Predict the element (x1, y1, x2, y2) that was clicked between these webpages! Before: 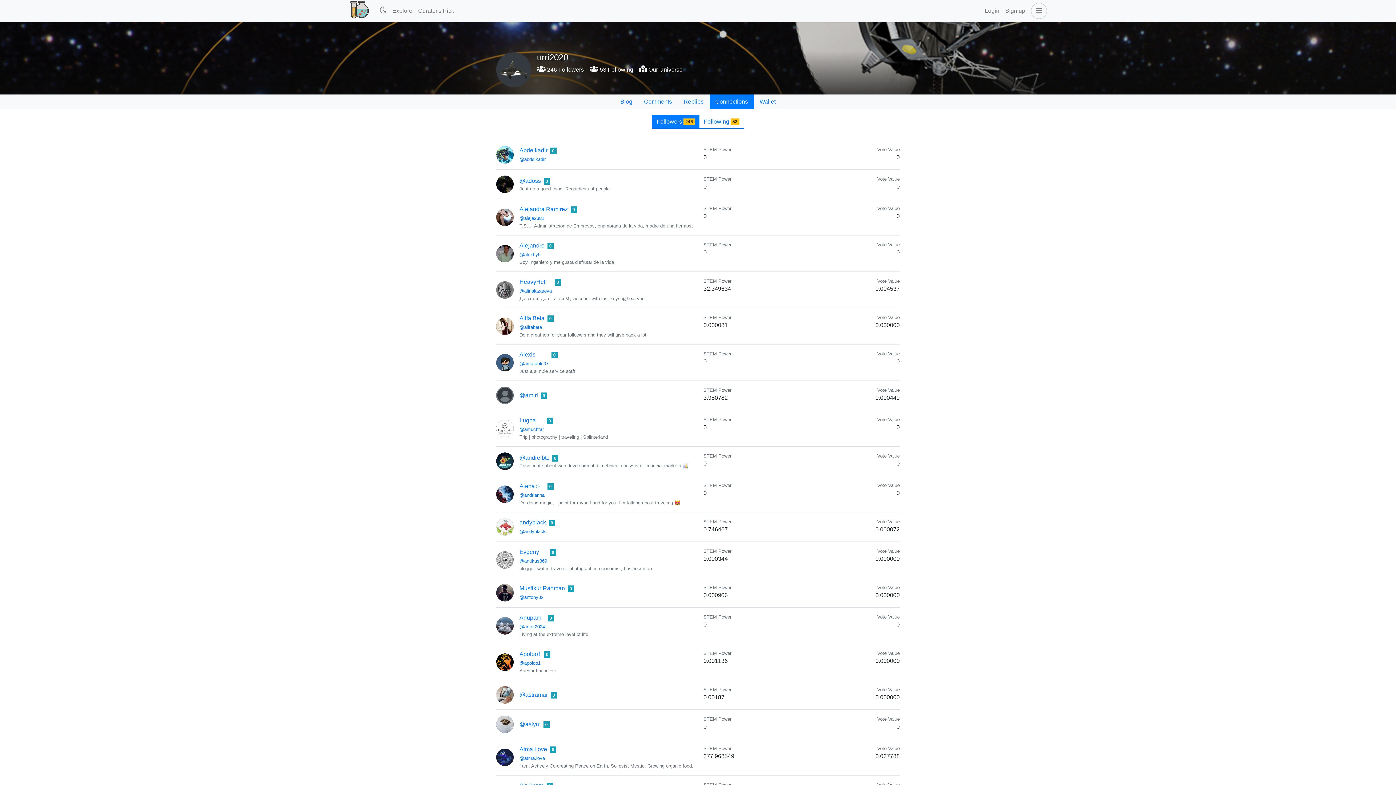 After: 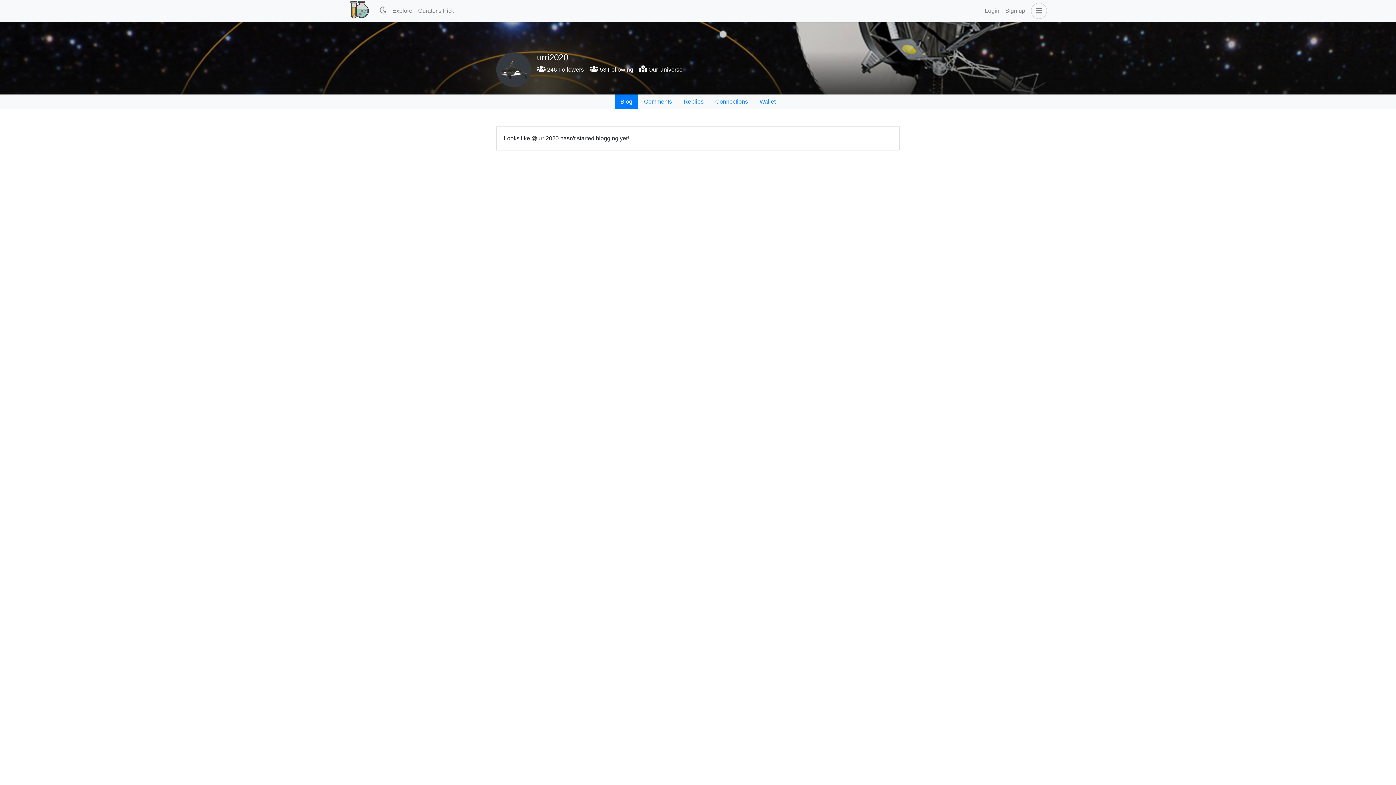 Action: label: Blog bbox: (614, 94, 638, 109)